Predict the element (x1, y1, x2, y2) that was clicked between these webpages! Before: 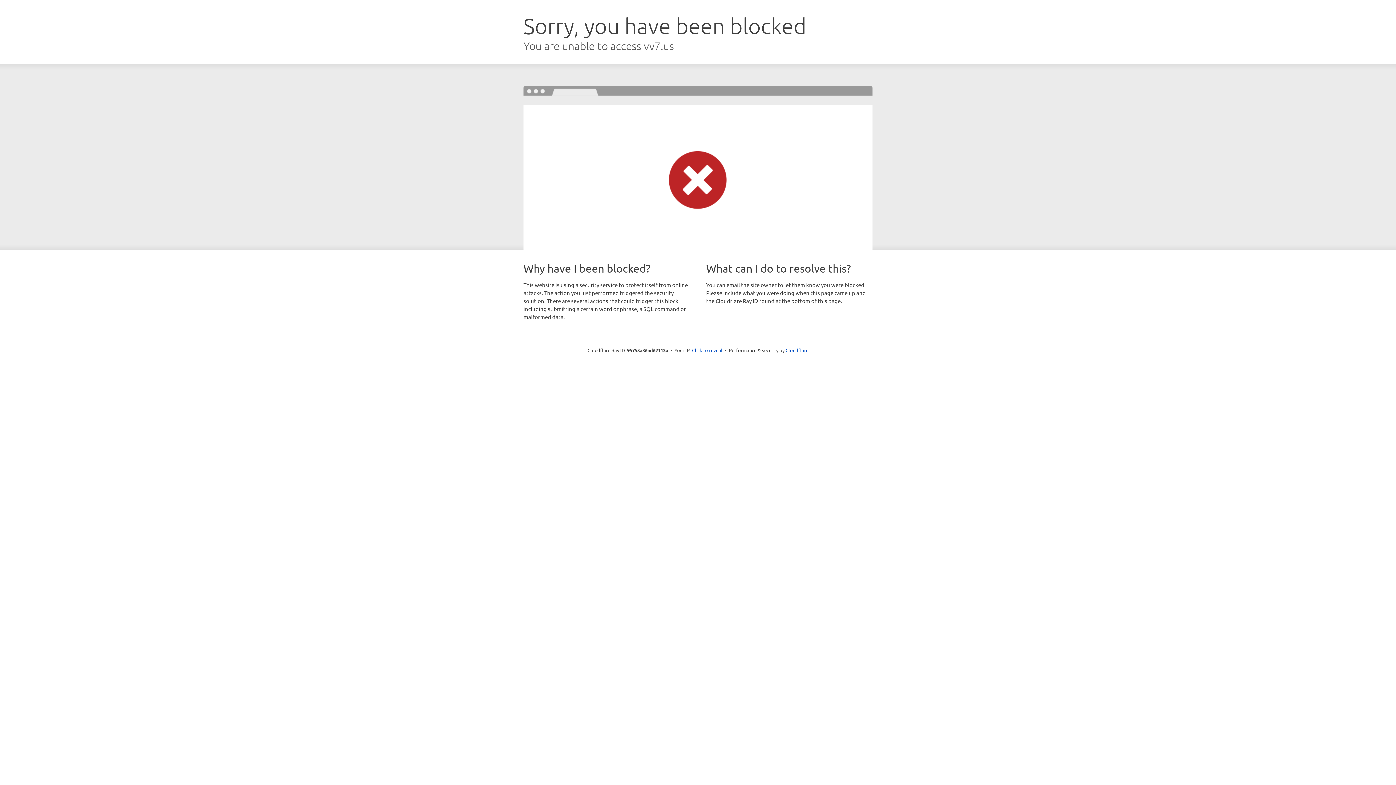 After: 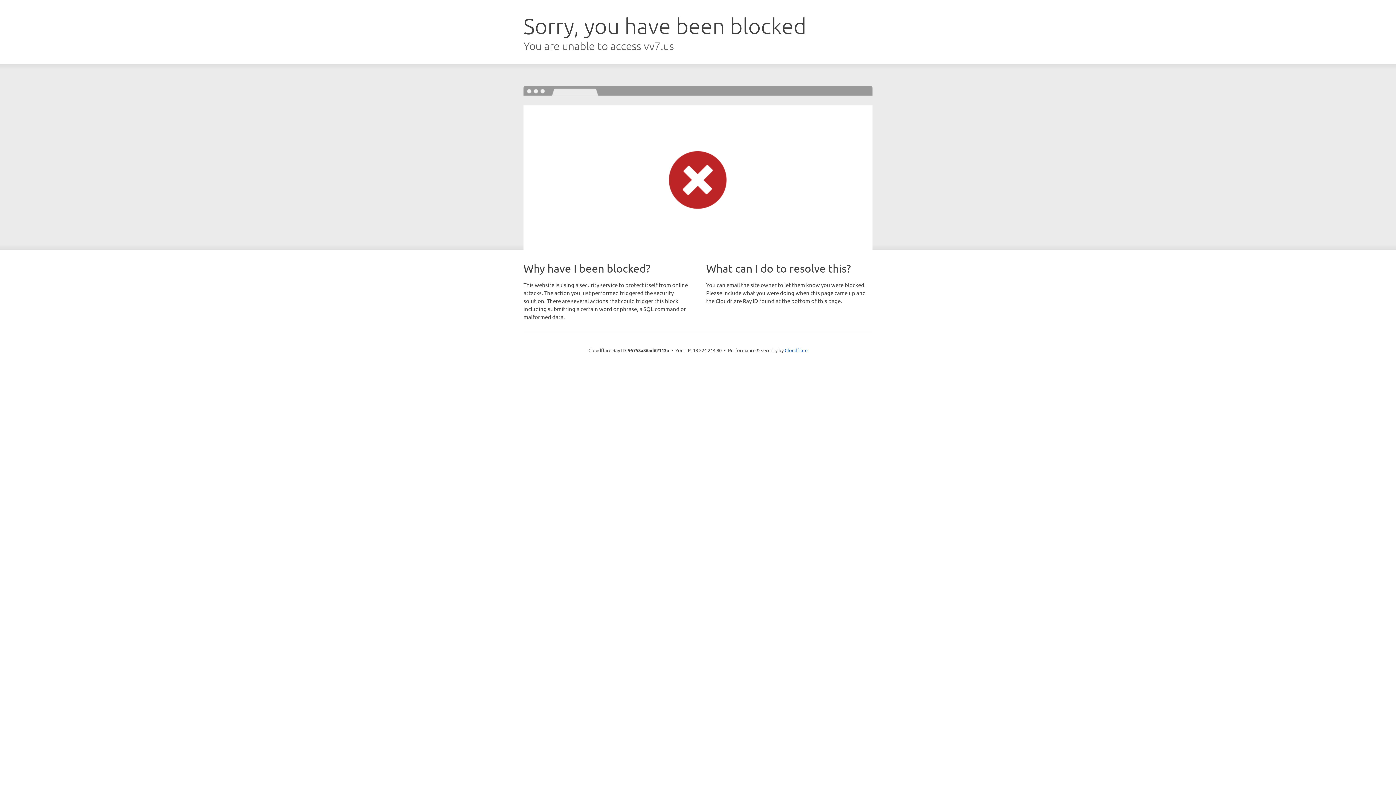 Action: bbox: (692, 346, 722, 353) label: Click to reveal